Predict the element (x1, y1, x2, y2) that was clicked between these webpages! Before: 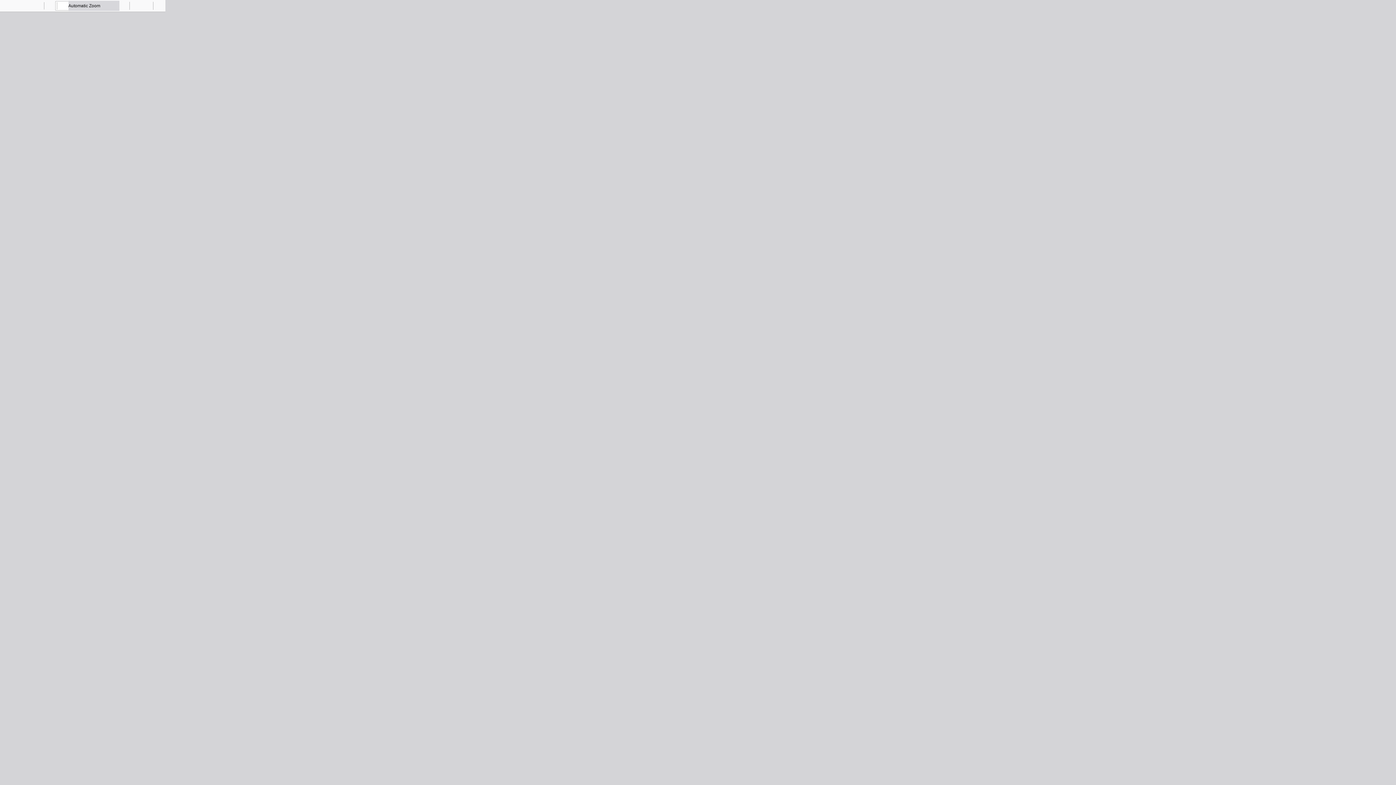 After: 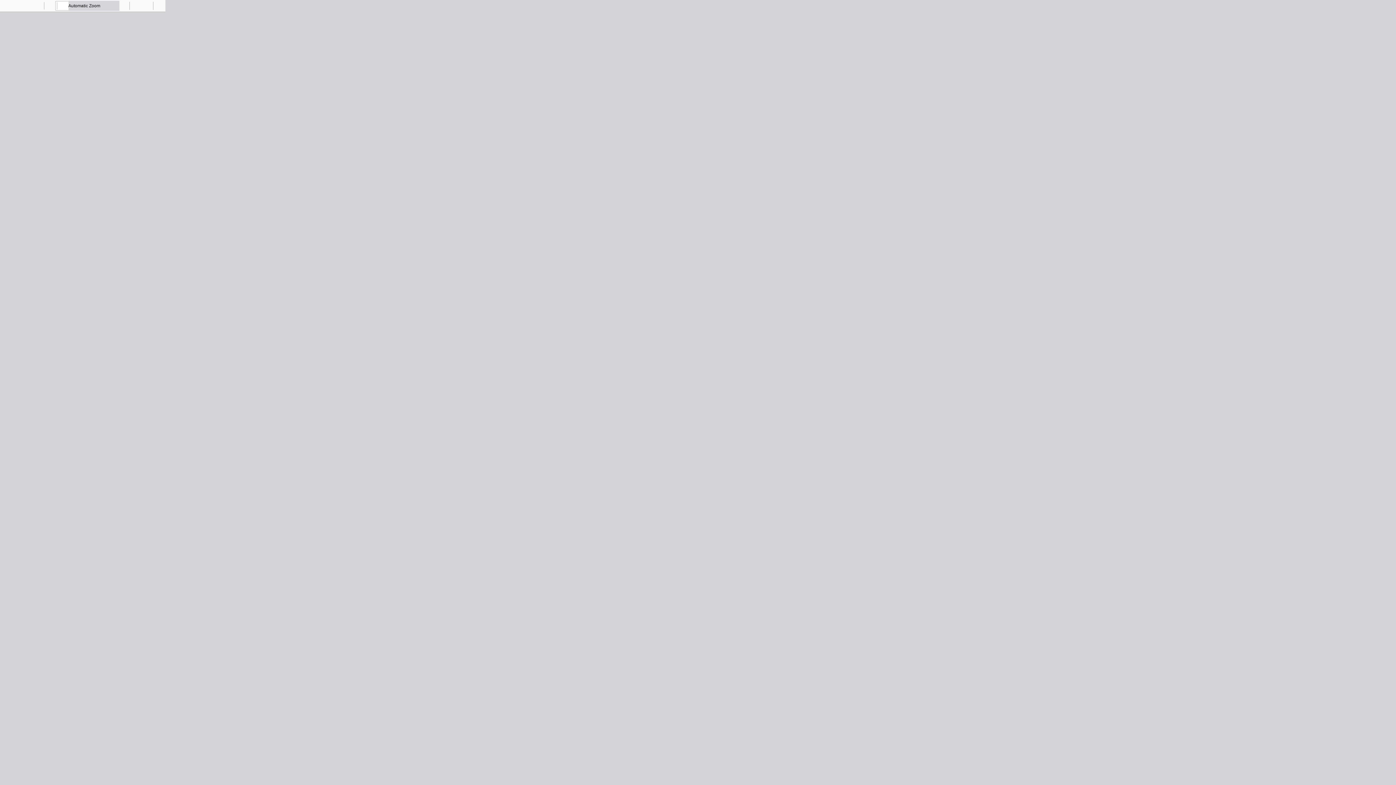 Action: label: Zoom Out bbox: (46, 0, 56, 10)